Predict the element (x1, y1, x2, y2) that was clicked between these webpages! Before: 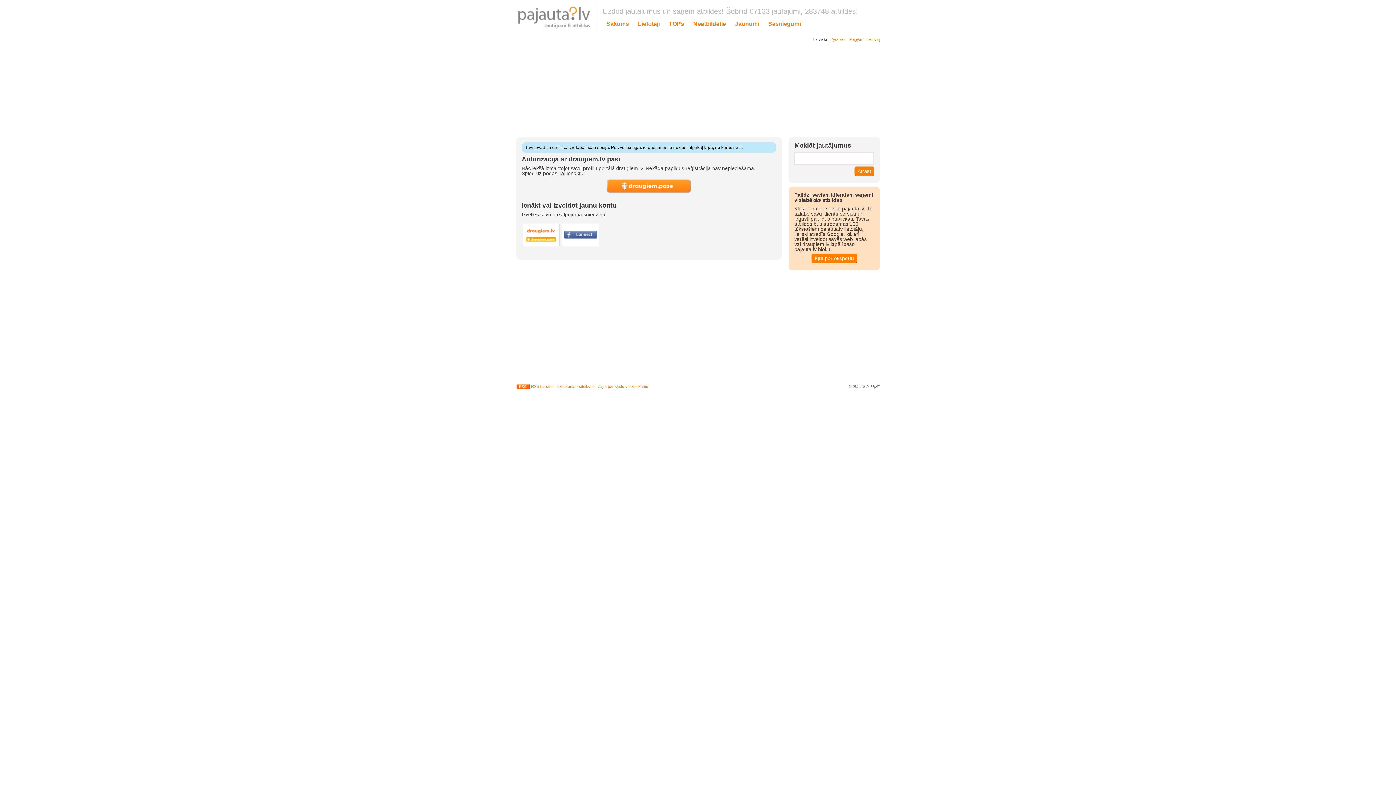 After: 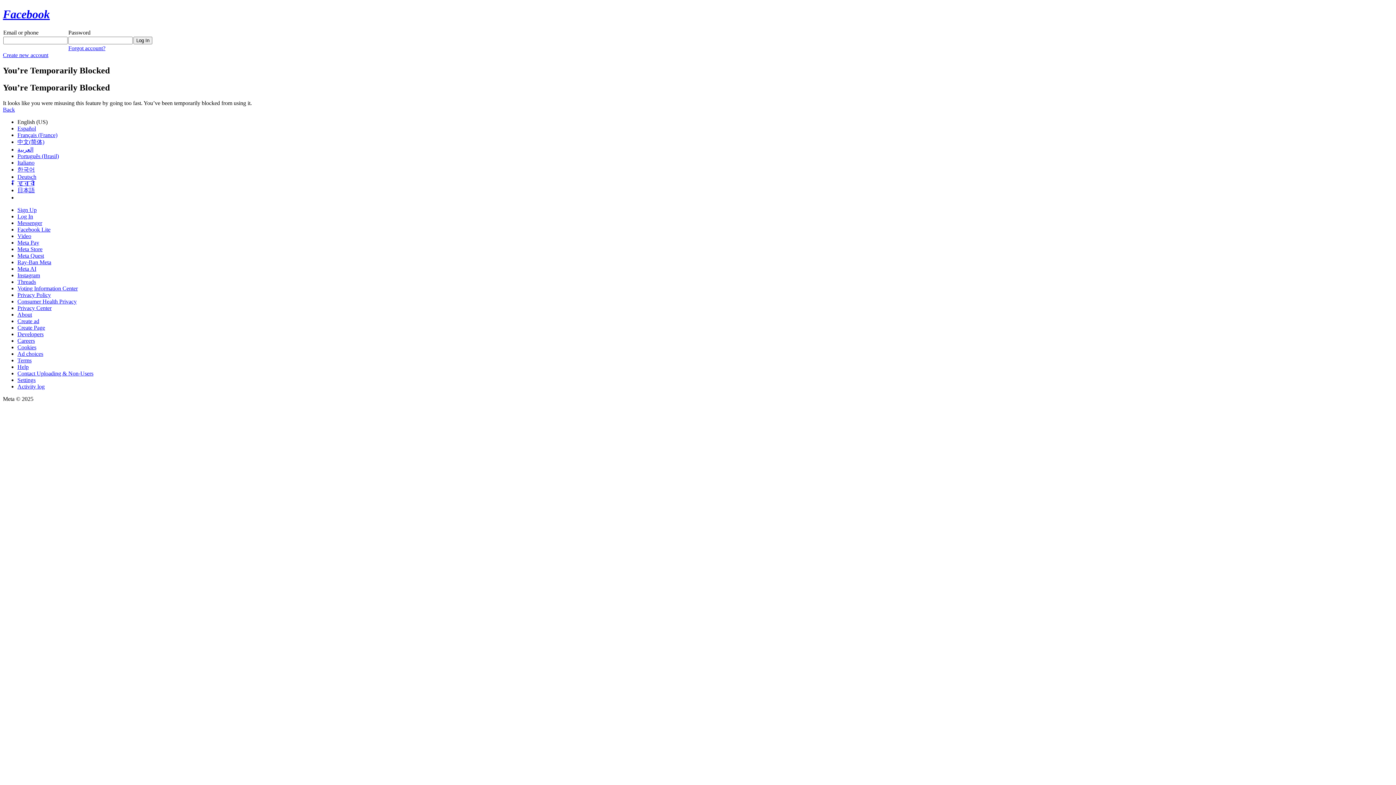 Action: bbox: (562, 223, 599, 246)